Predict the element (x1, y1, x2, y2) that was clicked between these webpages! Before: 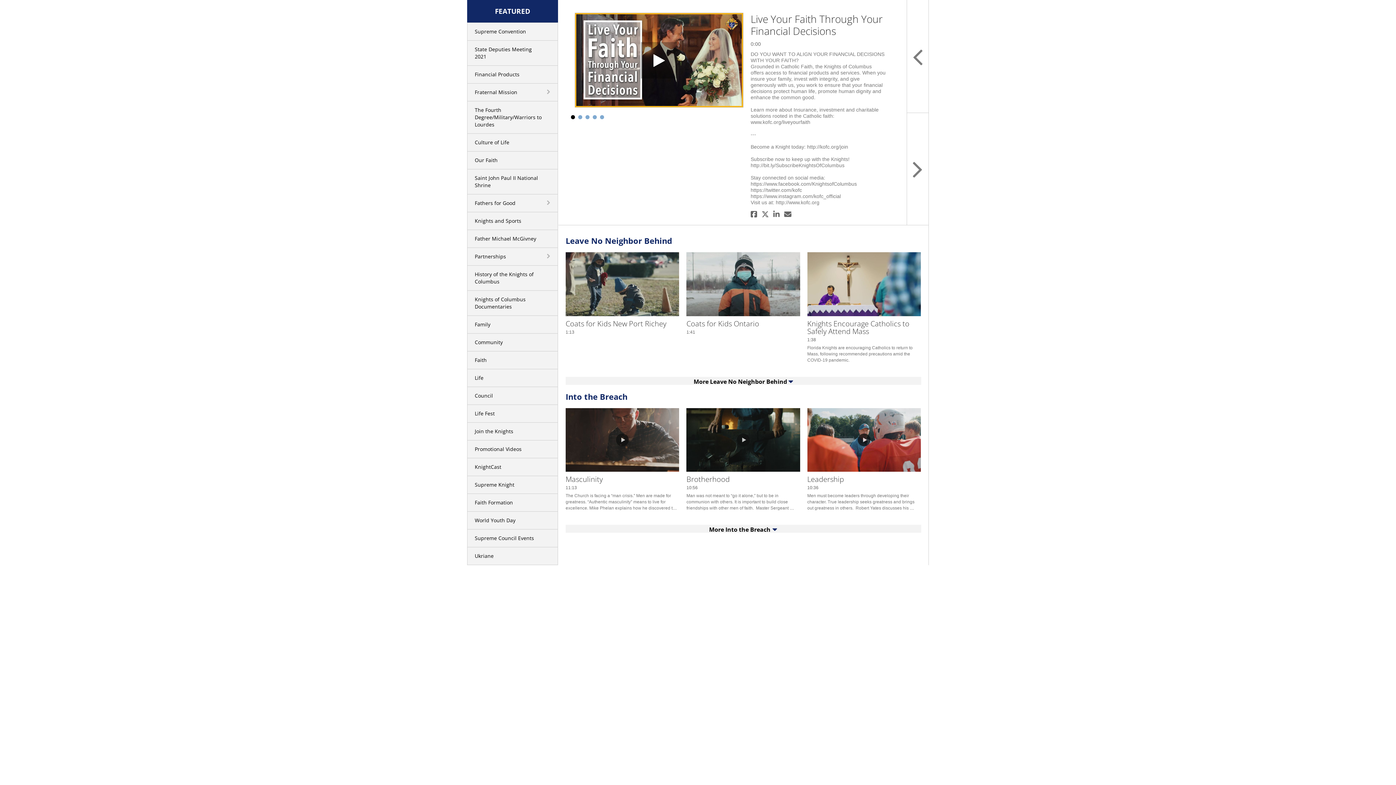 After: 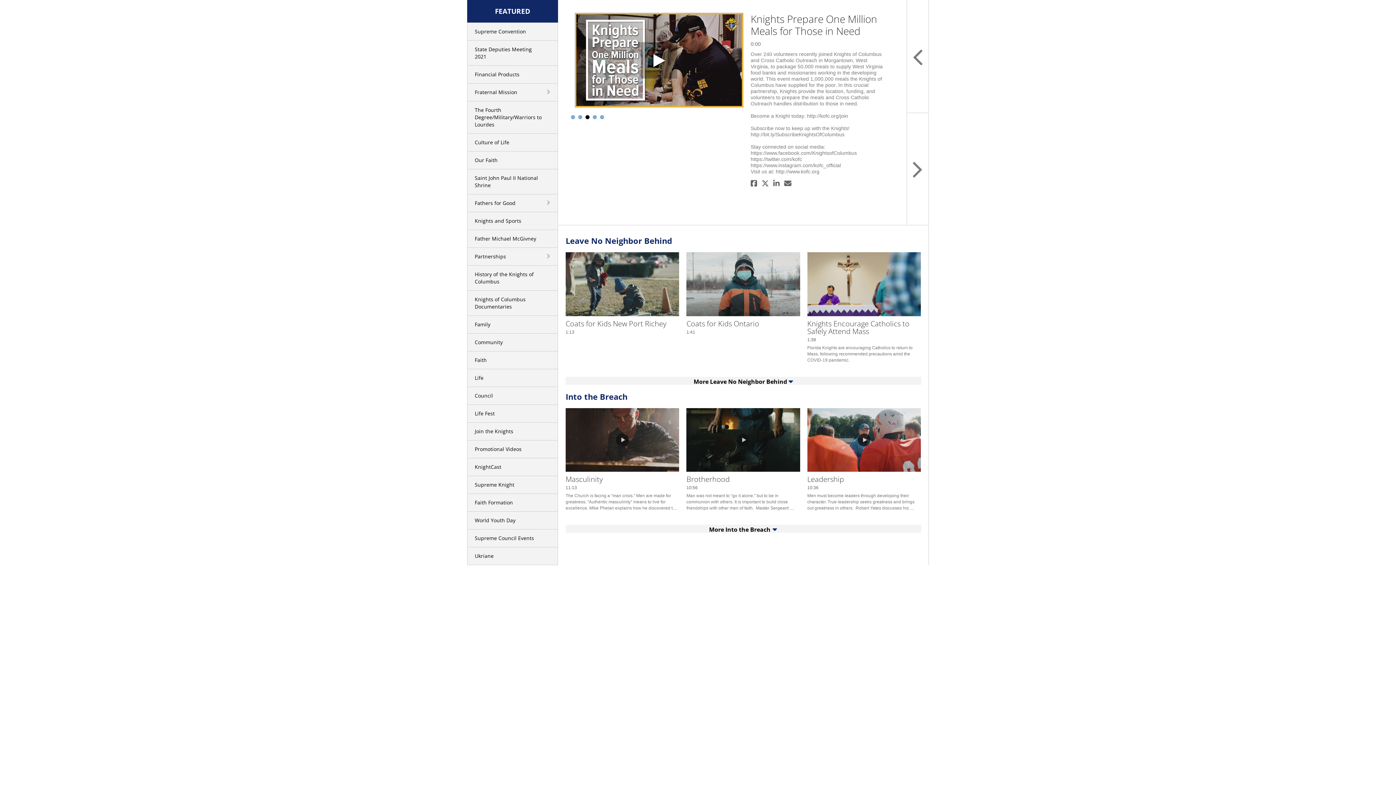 Action: bbox: (584, 114, 591, 122) label: 3 of 5